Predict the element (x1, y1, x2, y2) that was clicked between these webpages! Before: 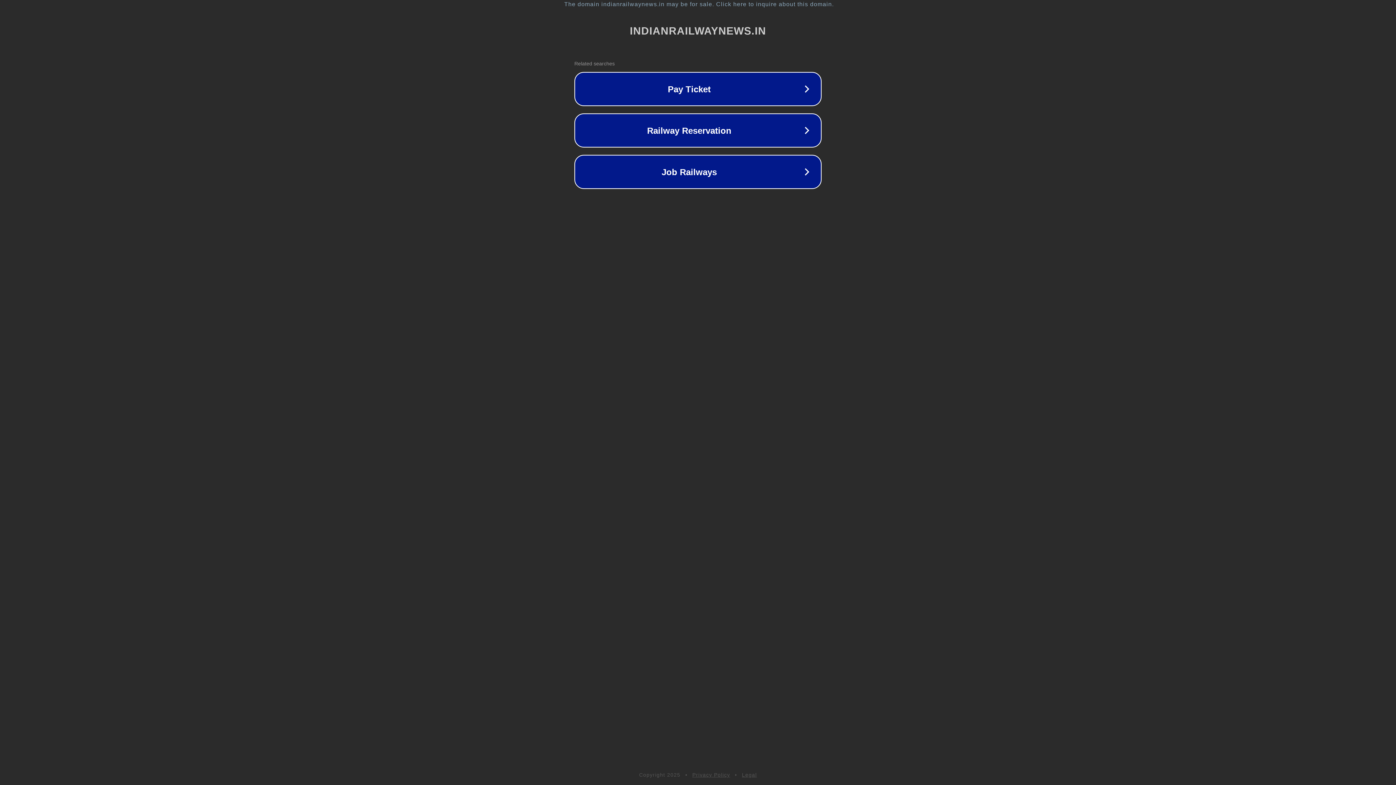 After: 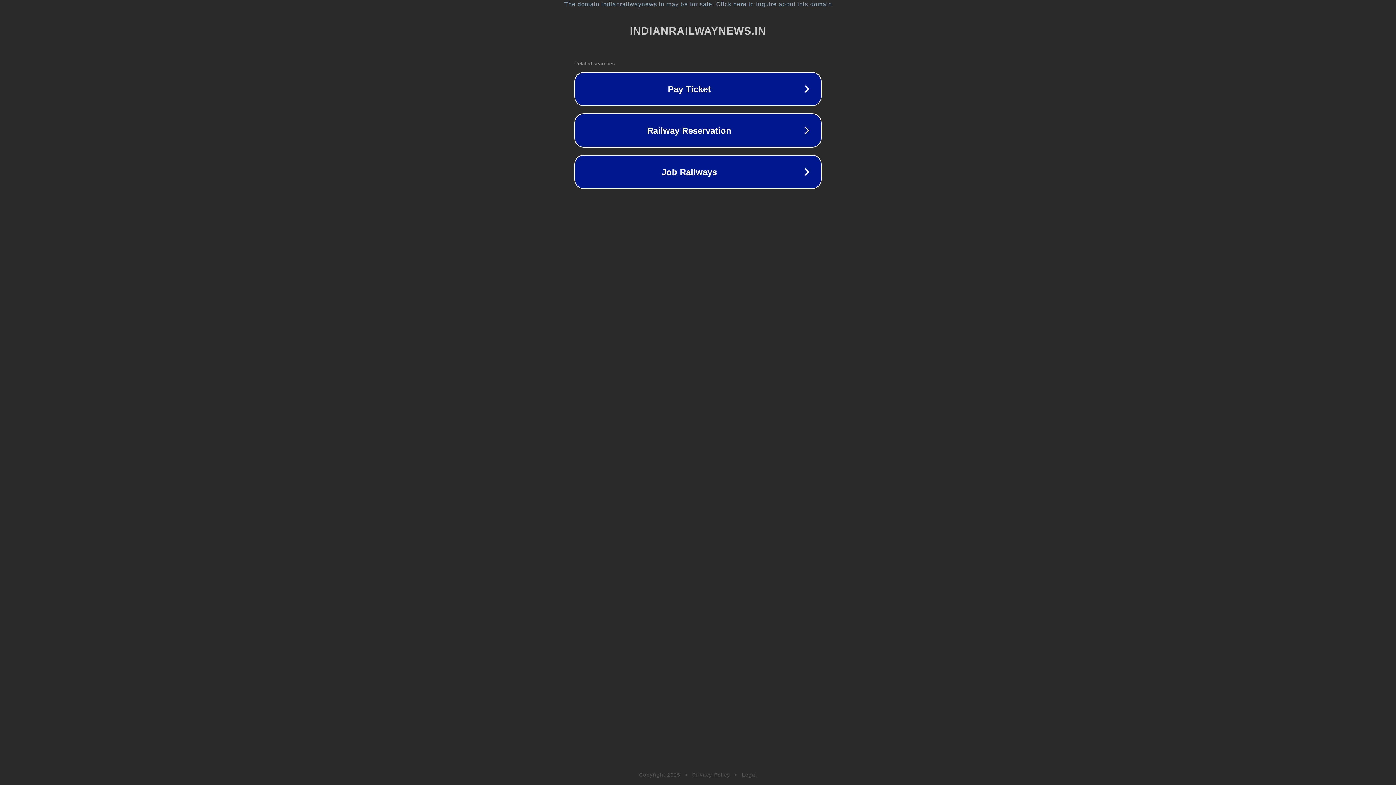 Action: bbox: (742, 772, 757, 778) label: Legal